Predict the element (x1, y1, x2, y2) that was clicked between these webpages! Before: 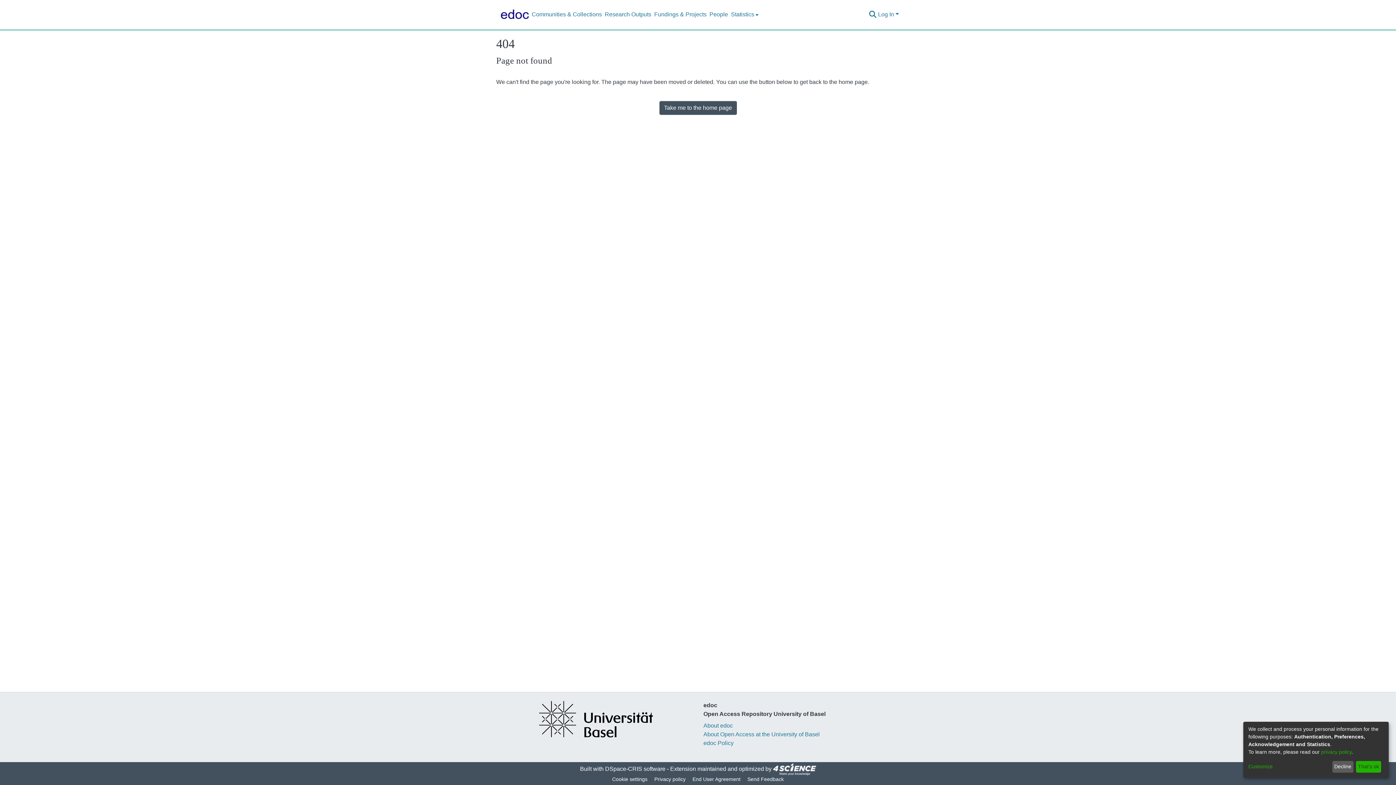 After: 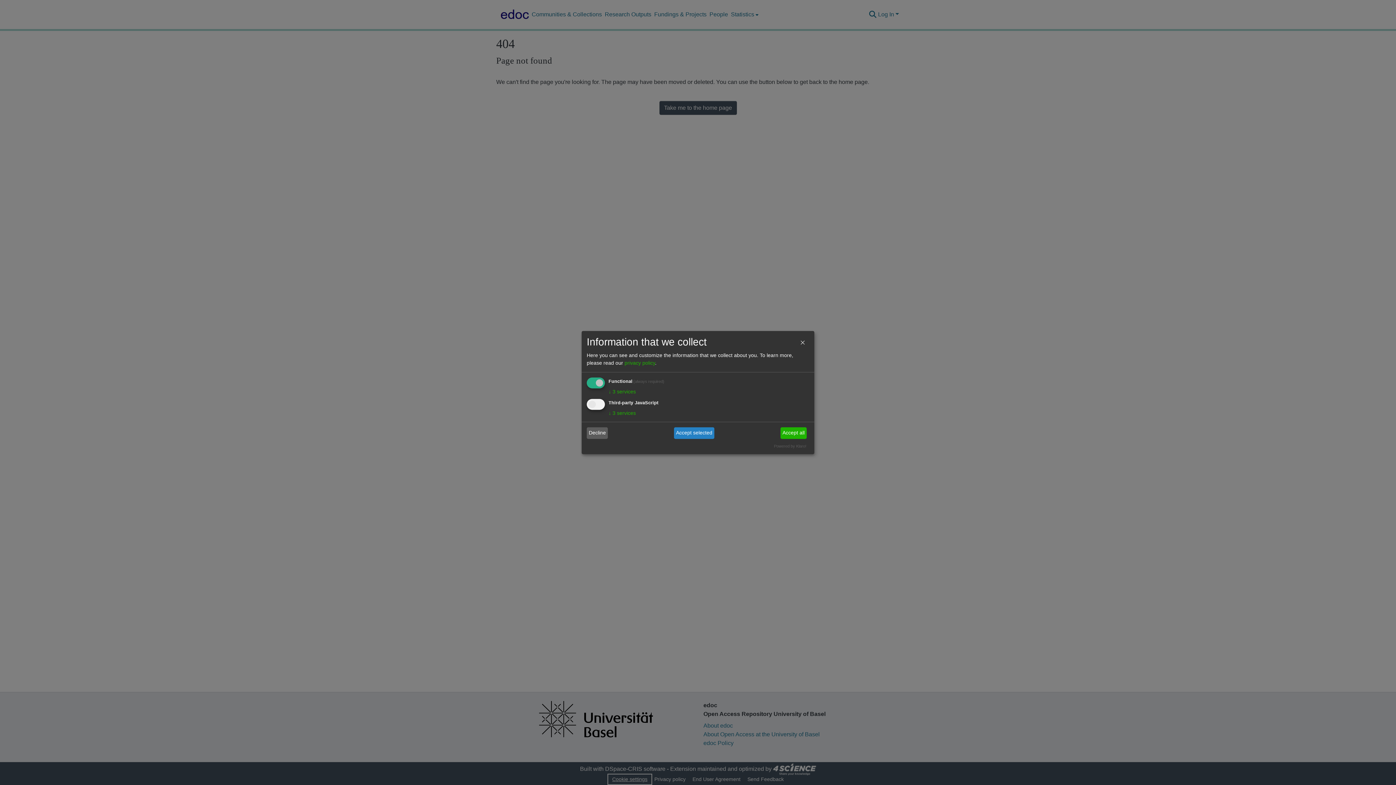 Action: label: Cookie settings bbox: (630, 775, 672, 784)